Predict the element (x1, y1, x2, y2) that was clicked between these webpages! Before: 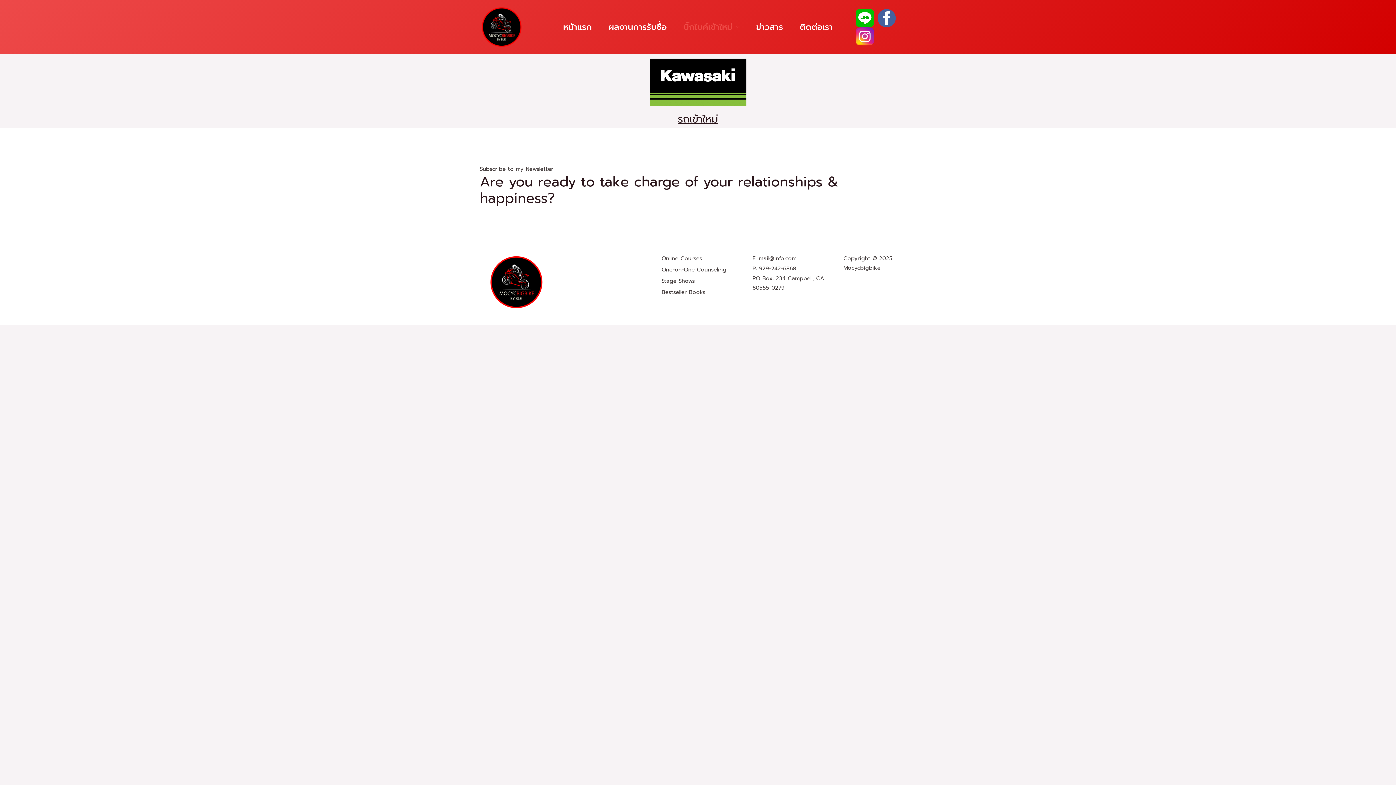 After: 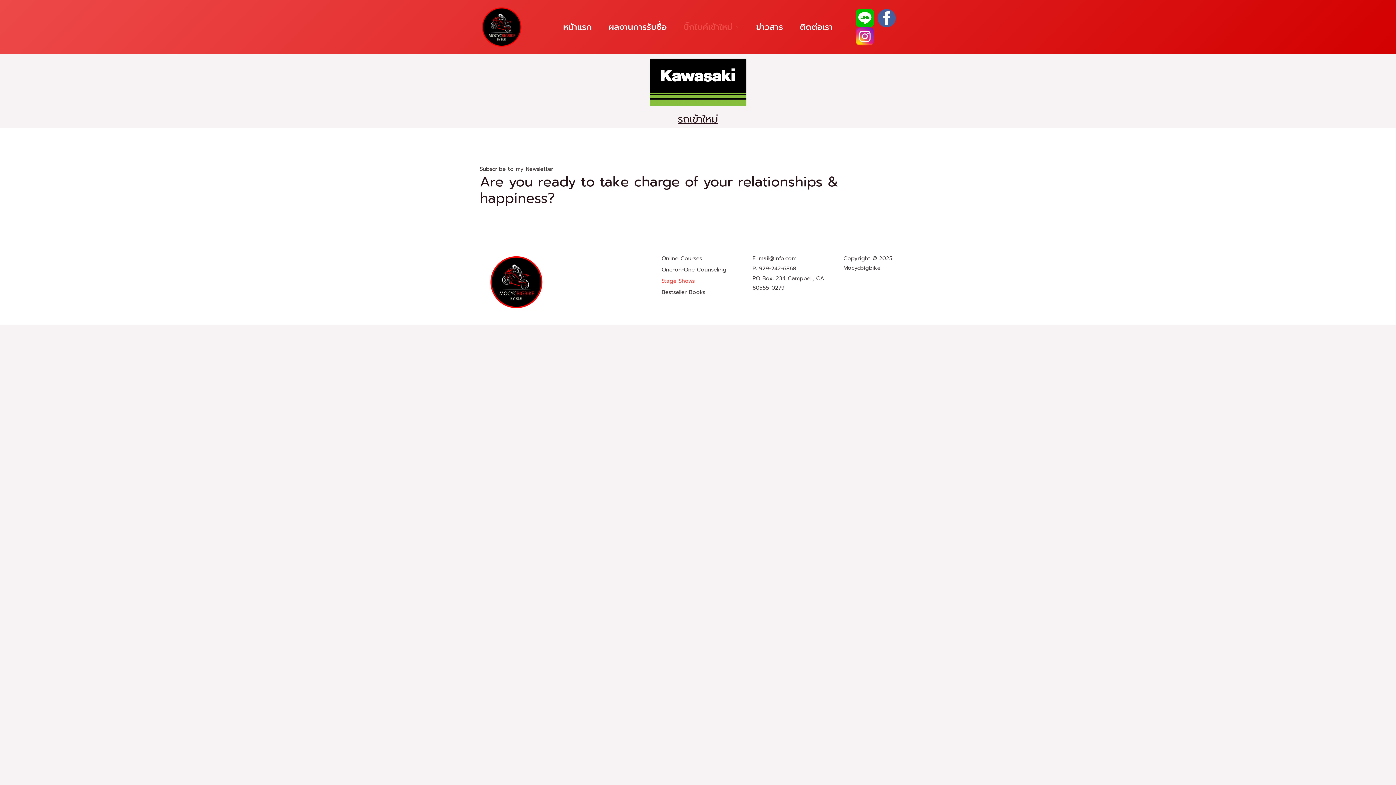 Action: bbox: (661, 276, 694, 287) label: Stage Shows